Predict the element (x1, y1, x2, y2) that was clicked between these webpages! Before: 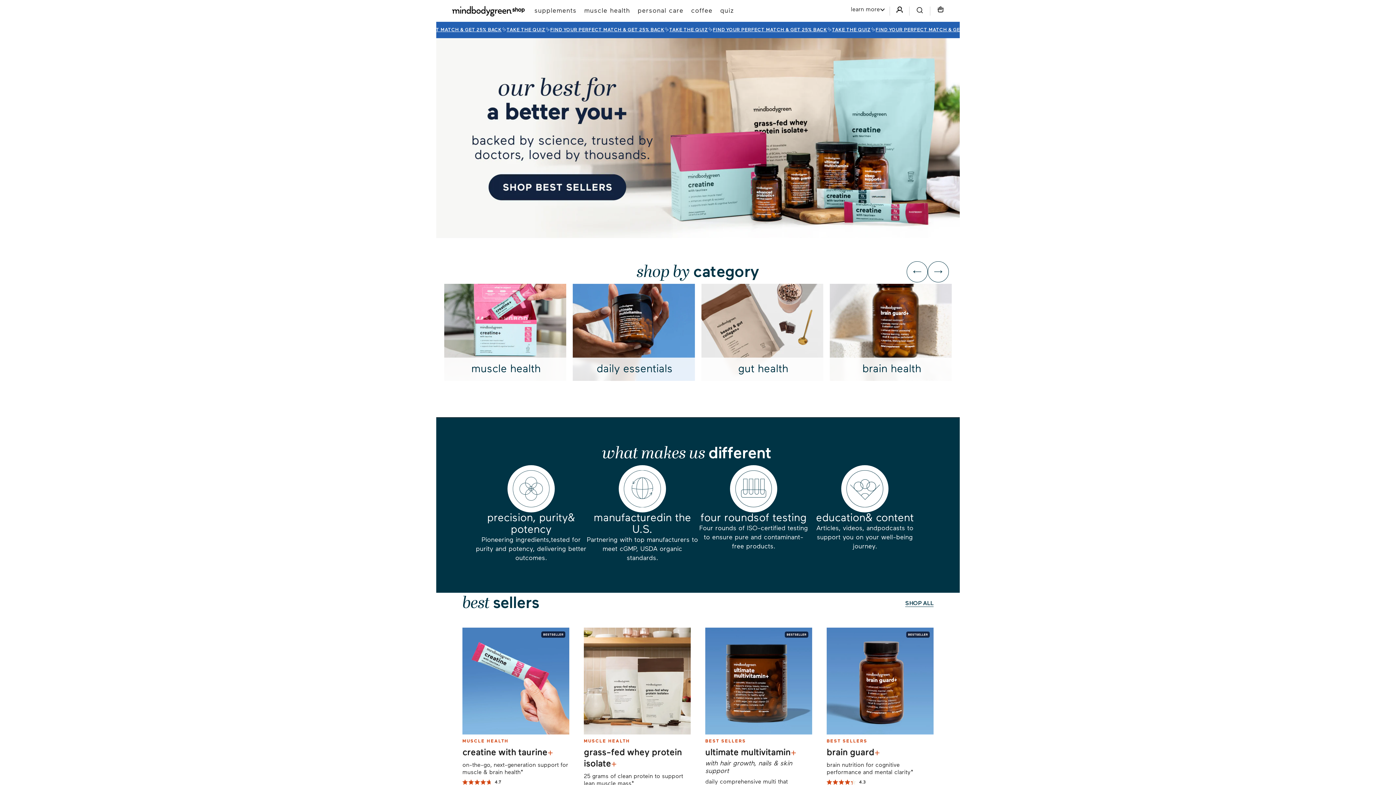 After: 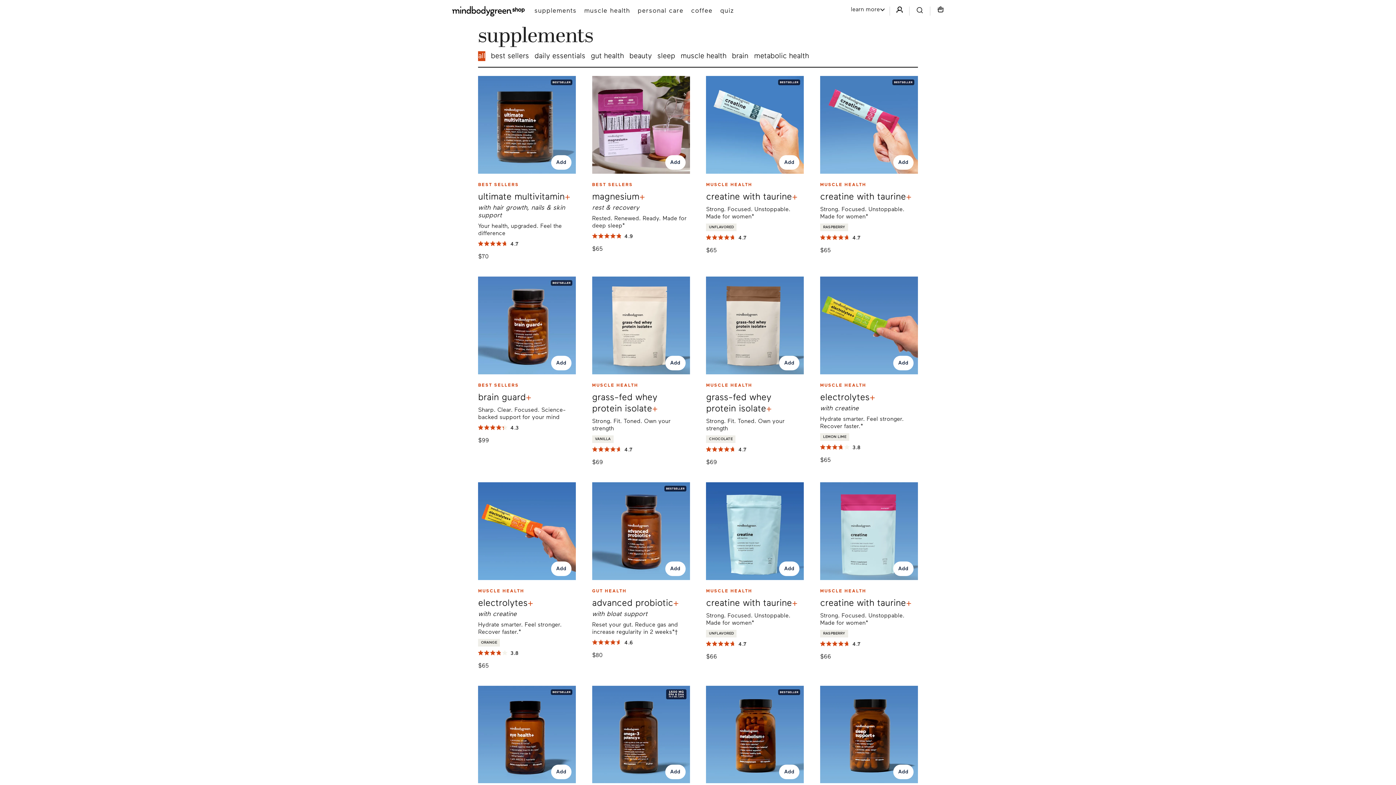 Action: bbox: (534, 6, 576, 15) label: supplements